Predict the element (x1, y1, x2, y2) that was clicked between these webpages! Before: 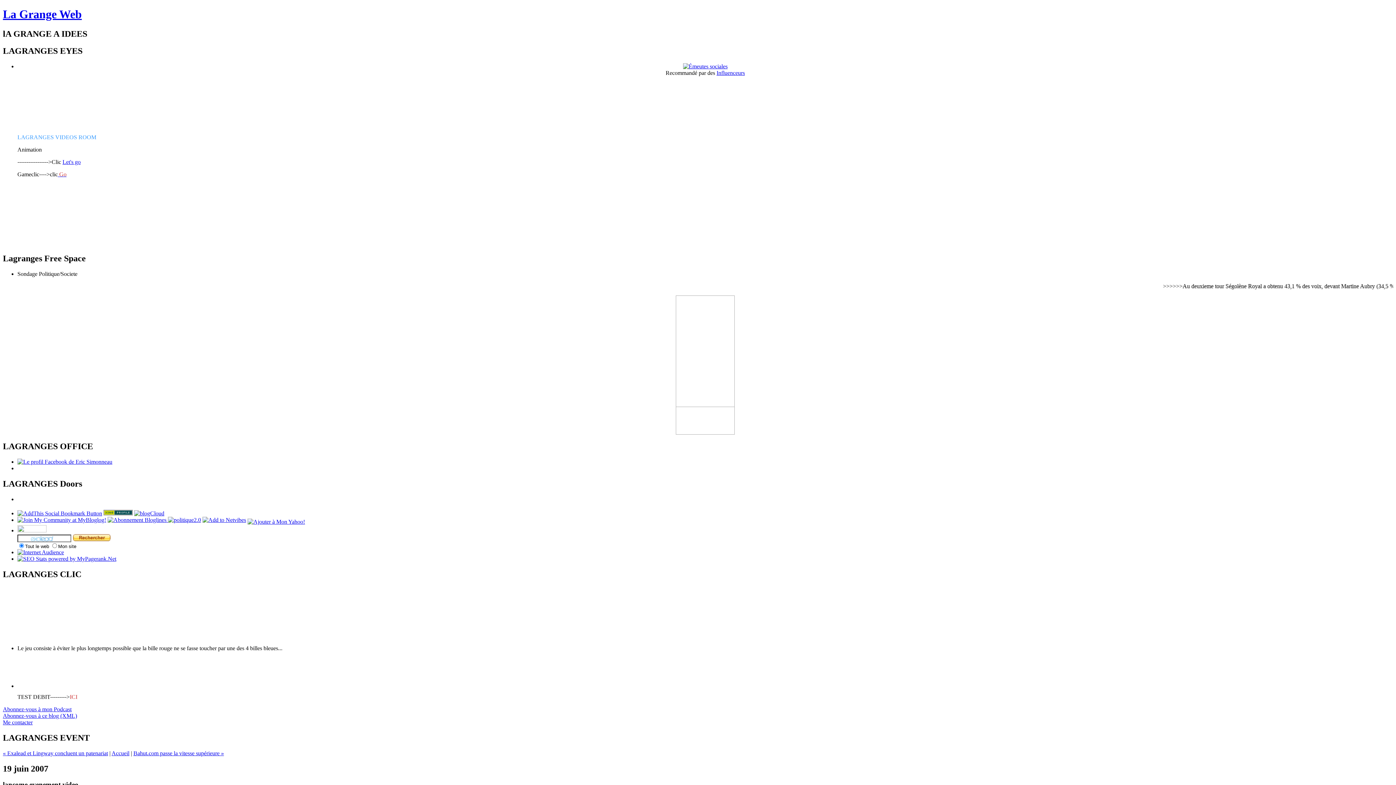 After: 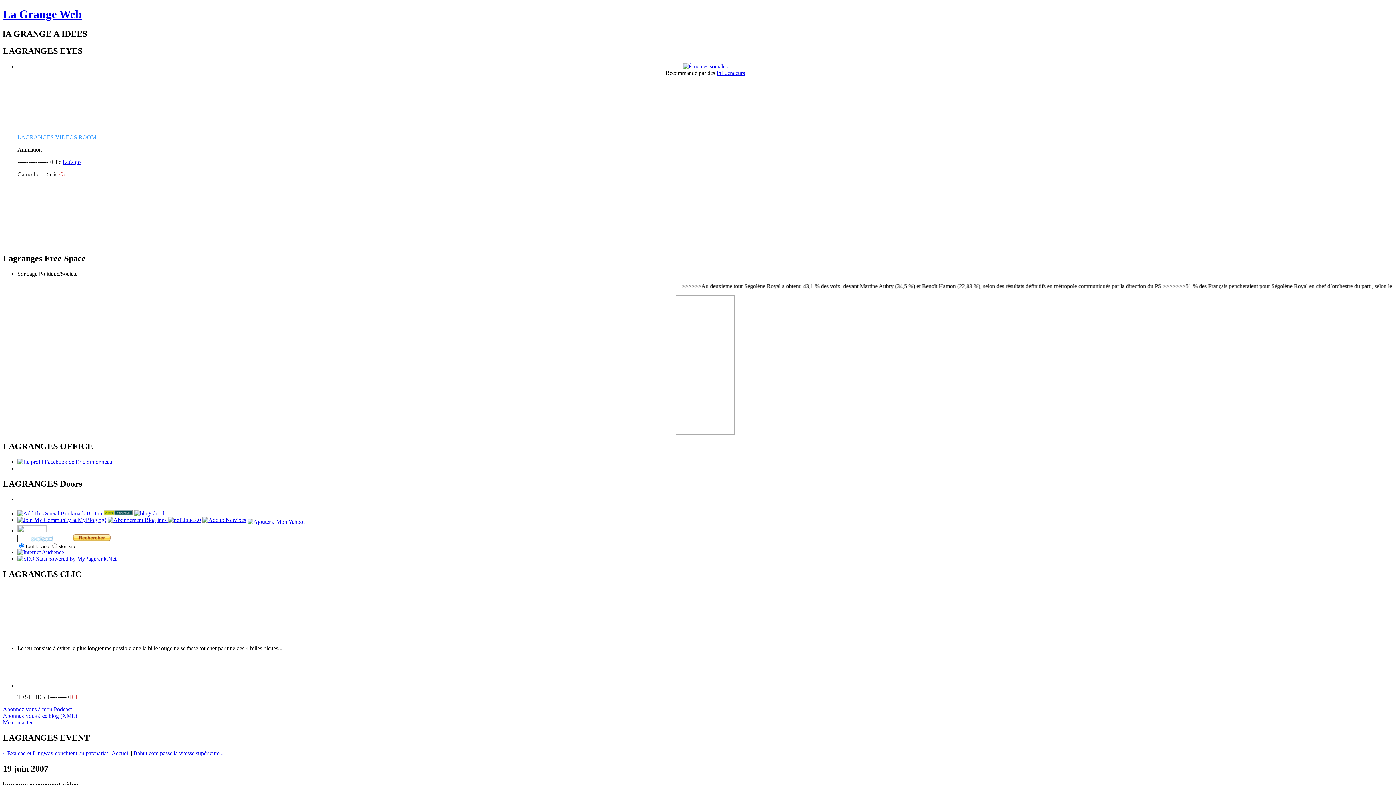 Action: bbox: (2, 719, 32, 725) label: Me contacter